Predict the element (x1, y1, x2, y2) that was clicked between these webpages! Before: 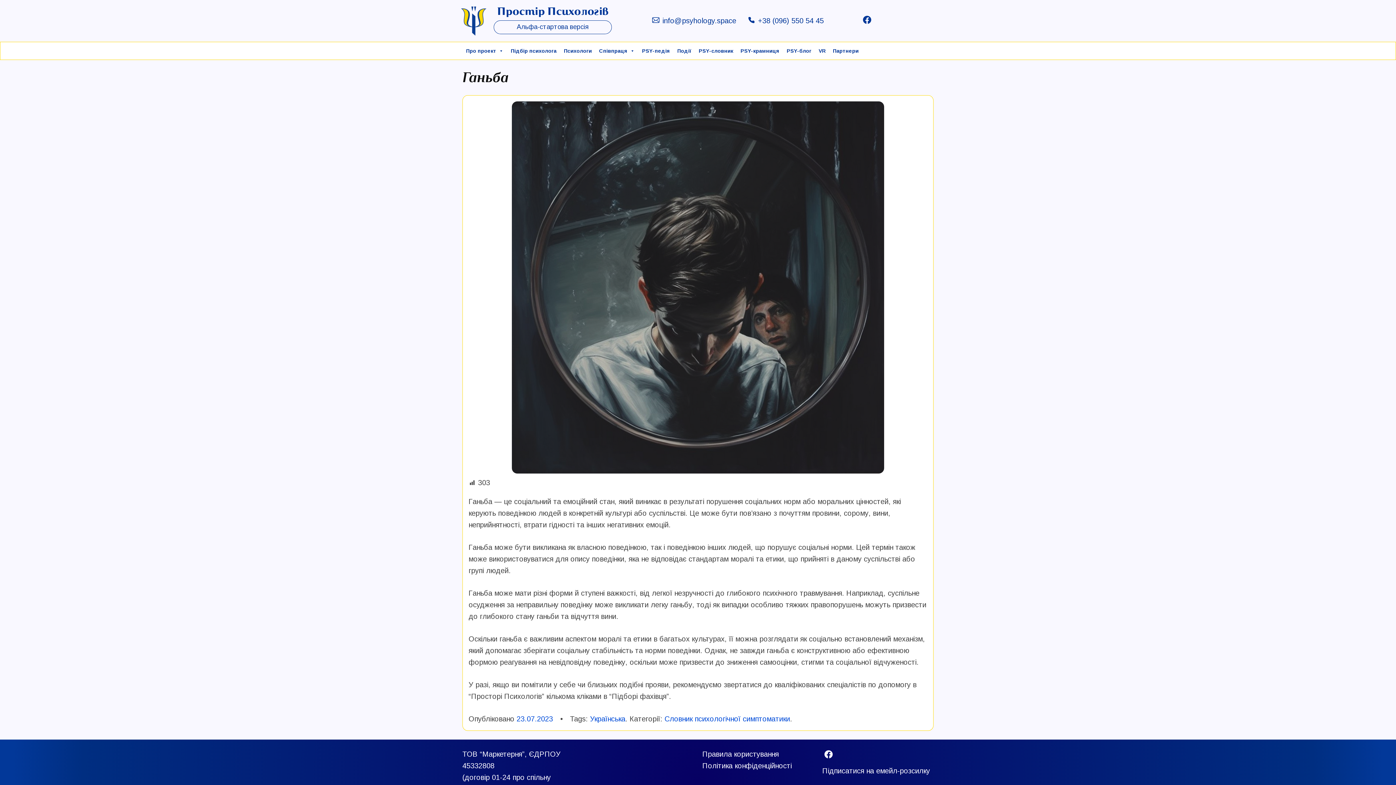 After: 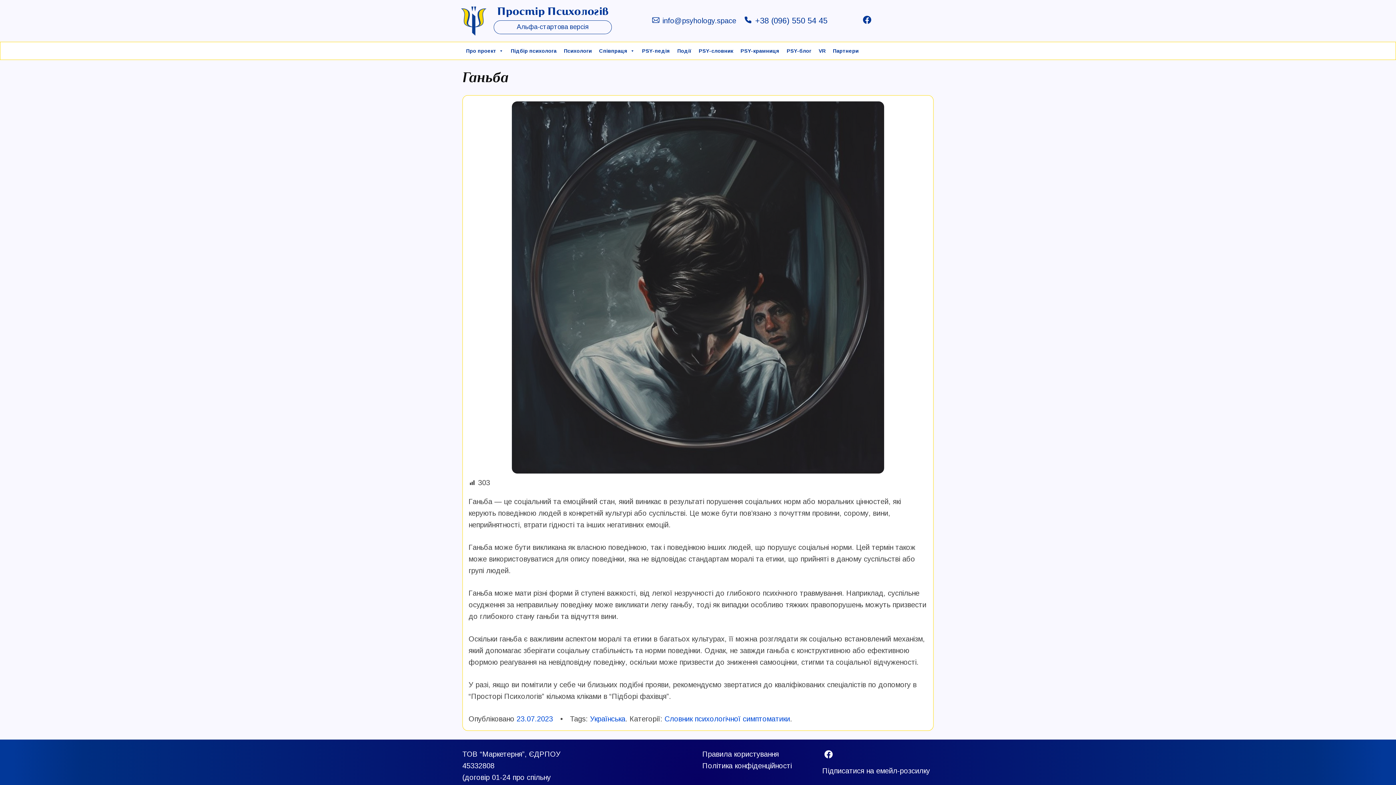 Action: label: +38 (096) 550 54 45 bbox: (742, 15, 829, 26)